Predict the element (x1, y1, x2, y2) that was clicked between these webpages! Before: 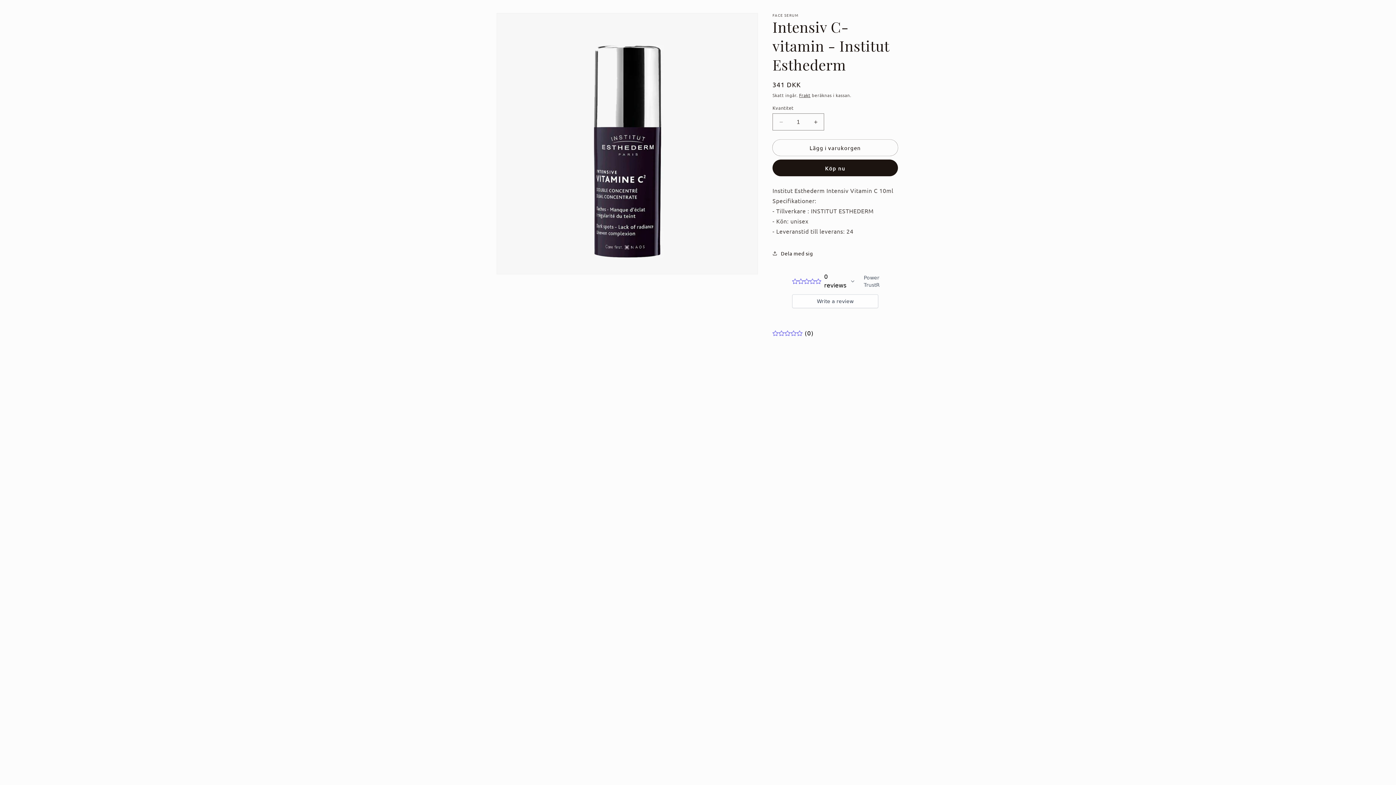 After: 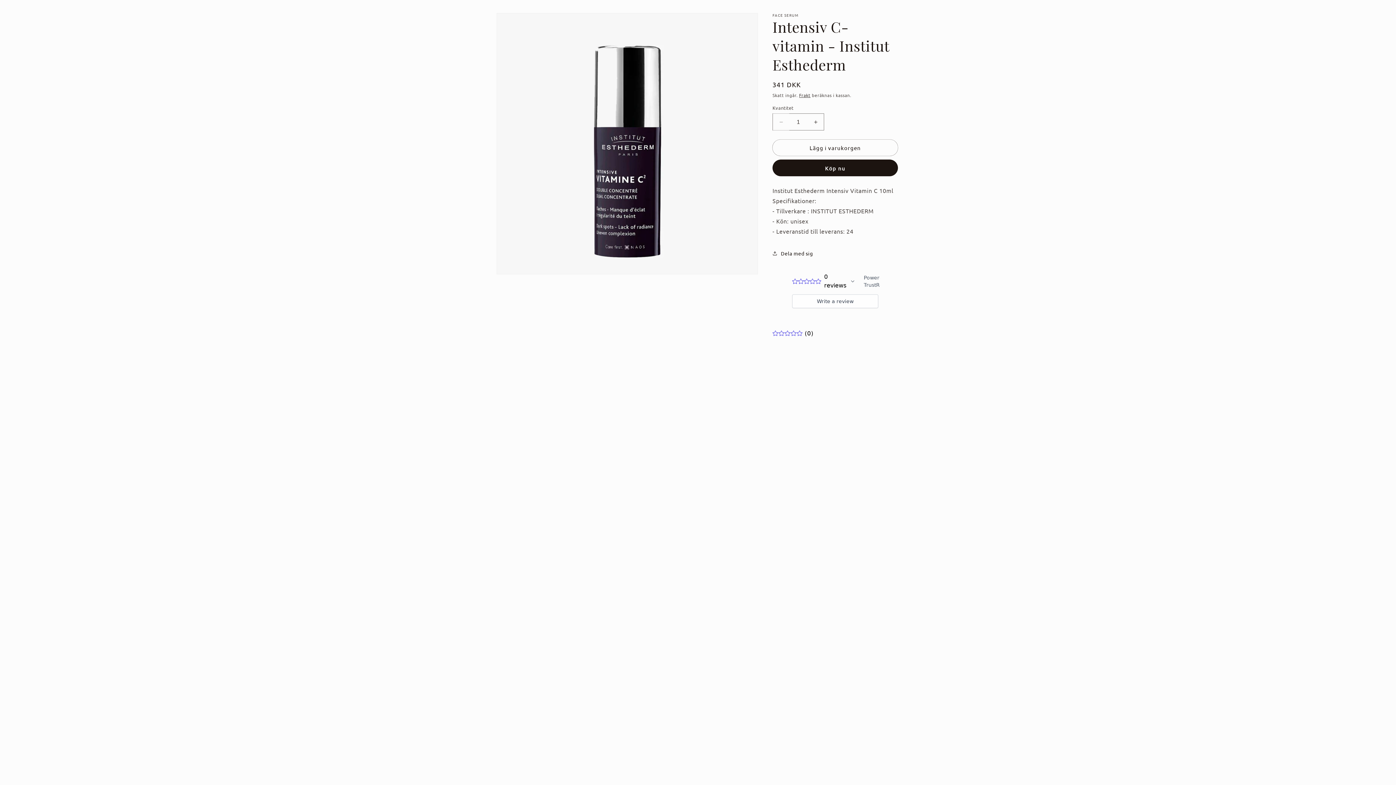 Action: label: Minska kvantitet för Intensiv C-vitamin - Institut Esthederm bbox: (773, 113, 789, 130)